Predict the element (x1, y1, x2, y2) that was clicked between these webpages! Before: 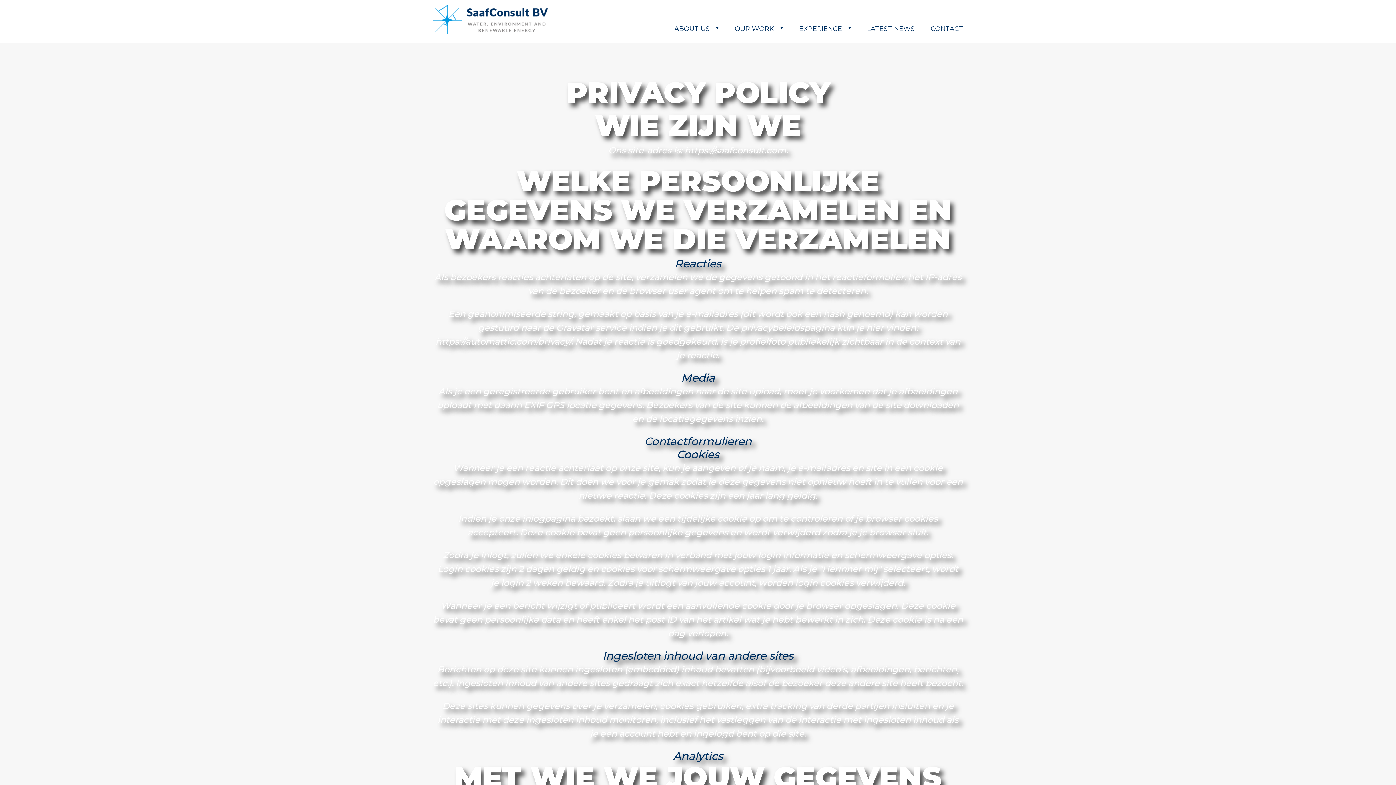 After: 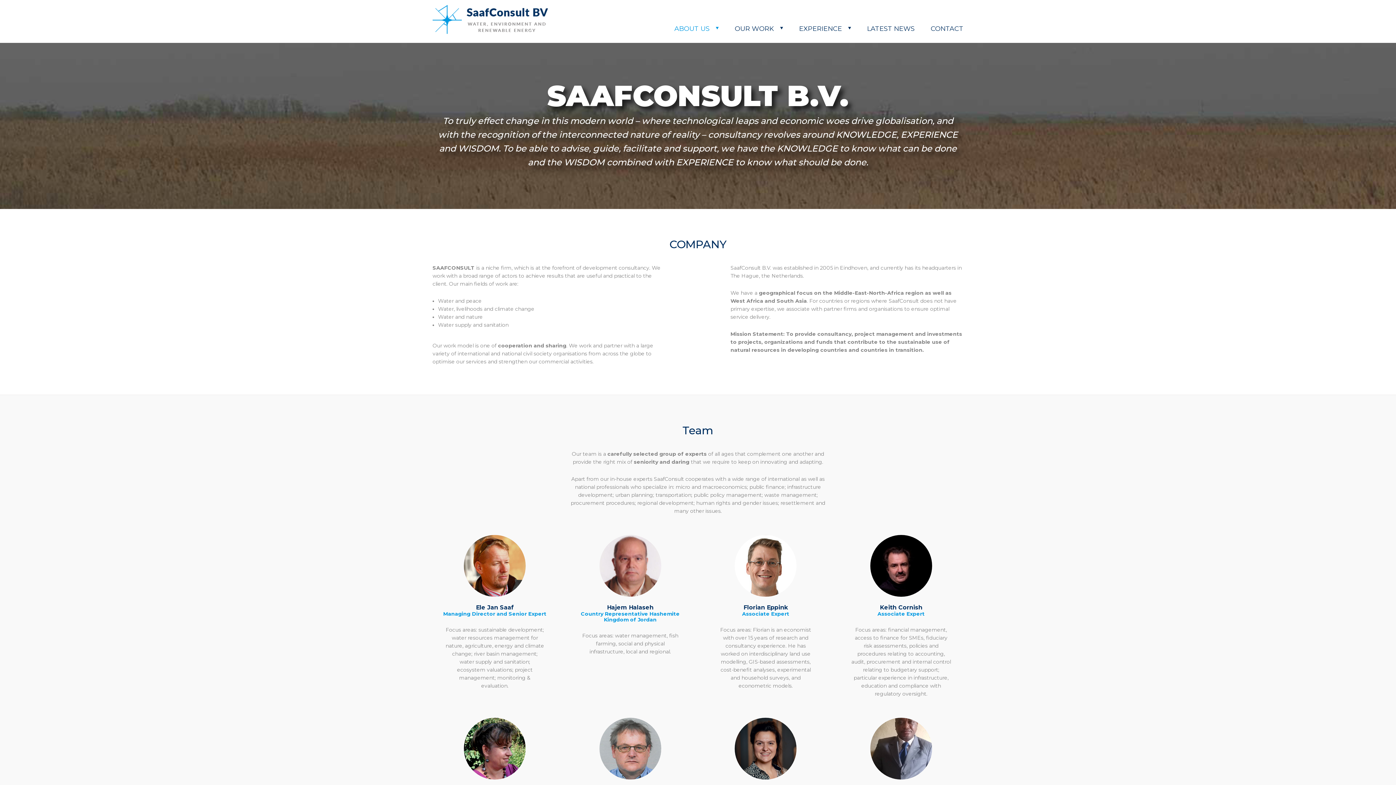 Action: label: ABOUT US bbox: (674, 18, 709, 39)